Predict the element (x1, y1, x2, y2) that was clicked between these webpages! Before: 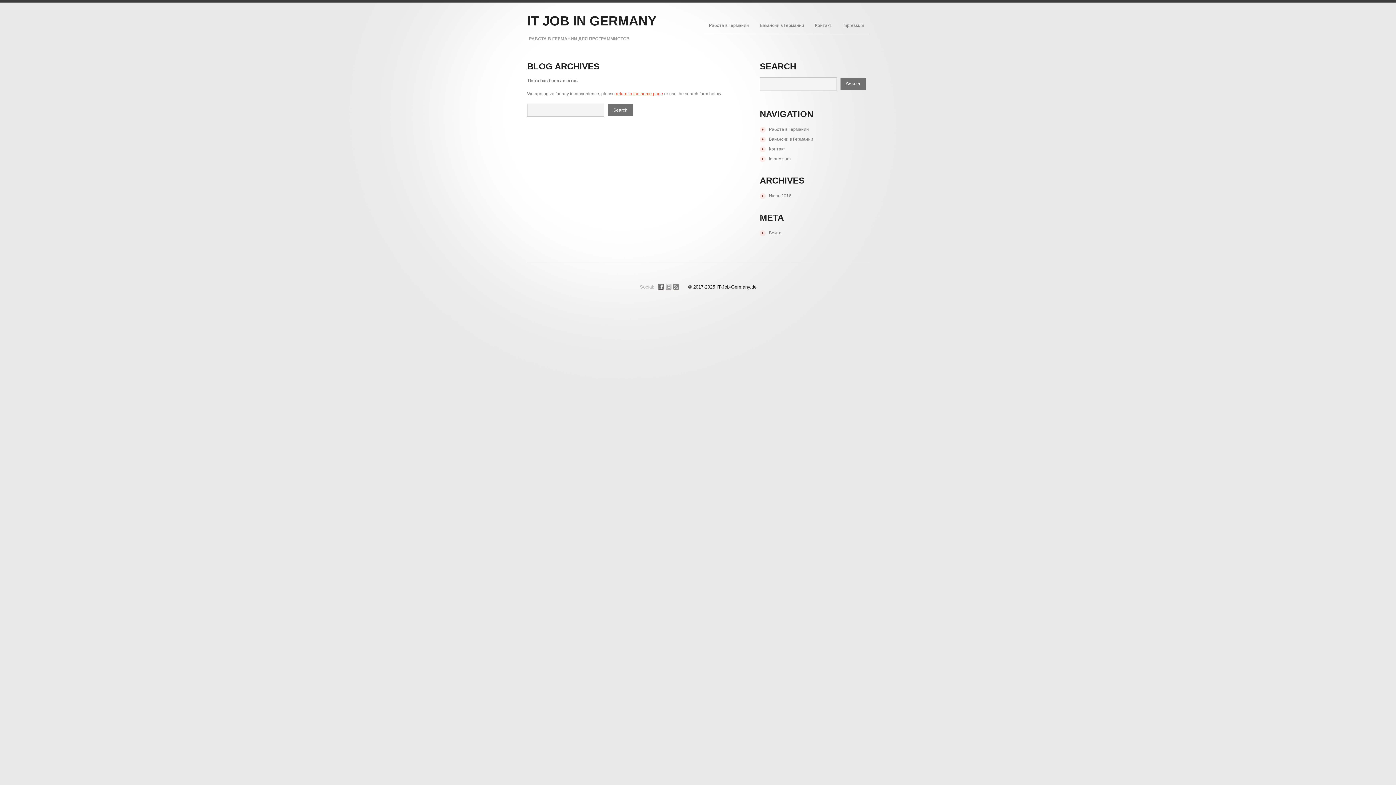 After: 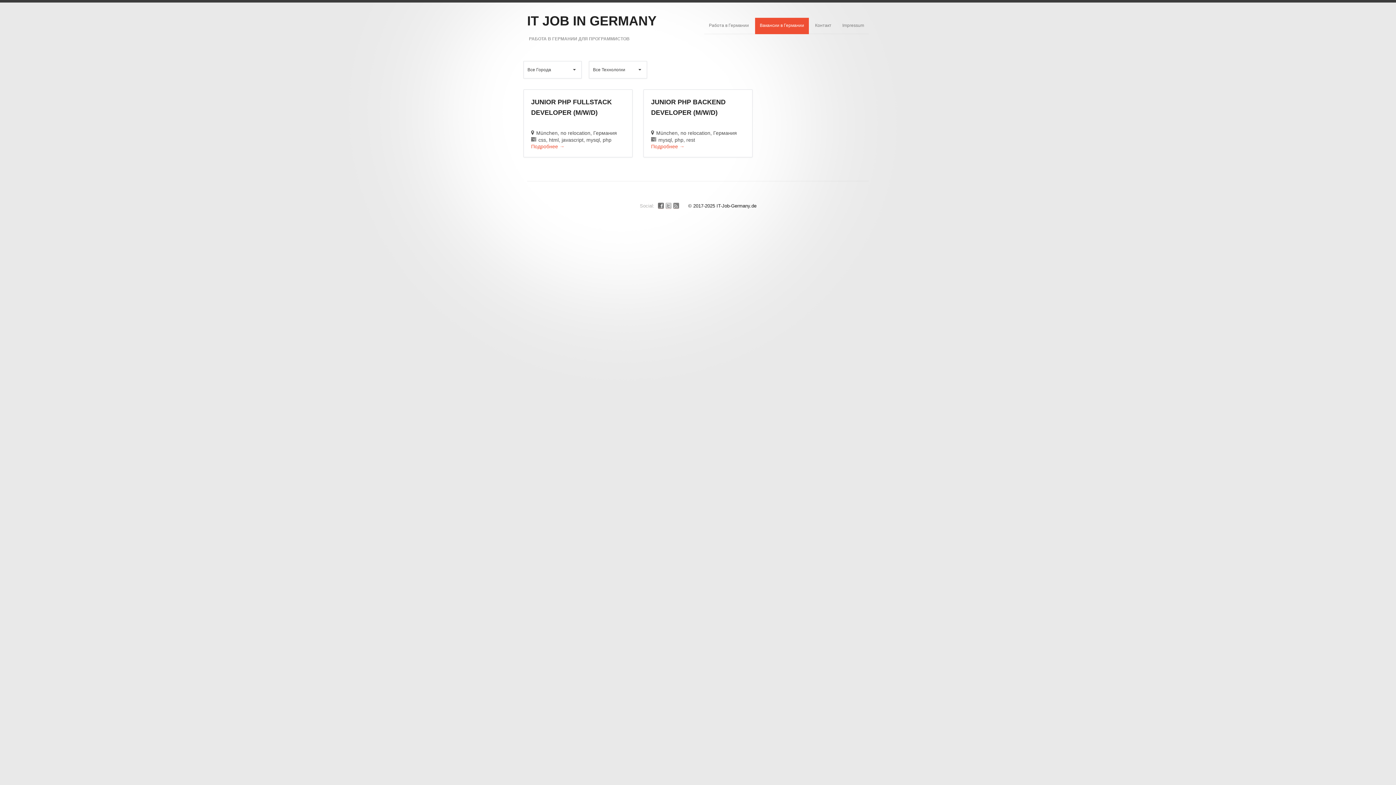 Action: bbox: (755, 17, 809, 34) label: Вакансии в Германии